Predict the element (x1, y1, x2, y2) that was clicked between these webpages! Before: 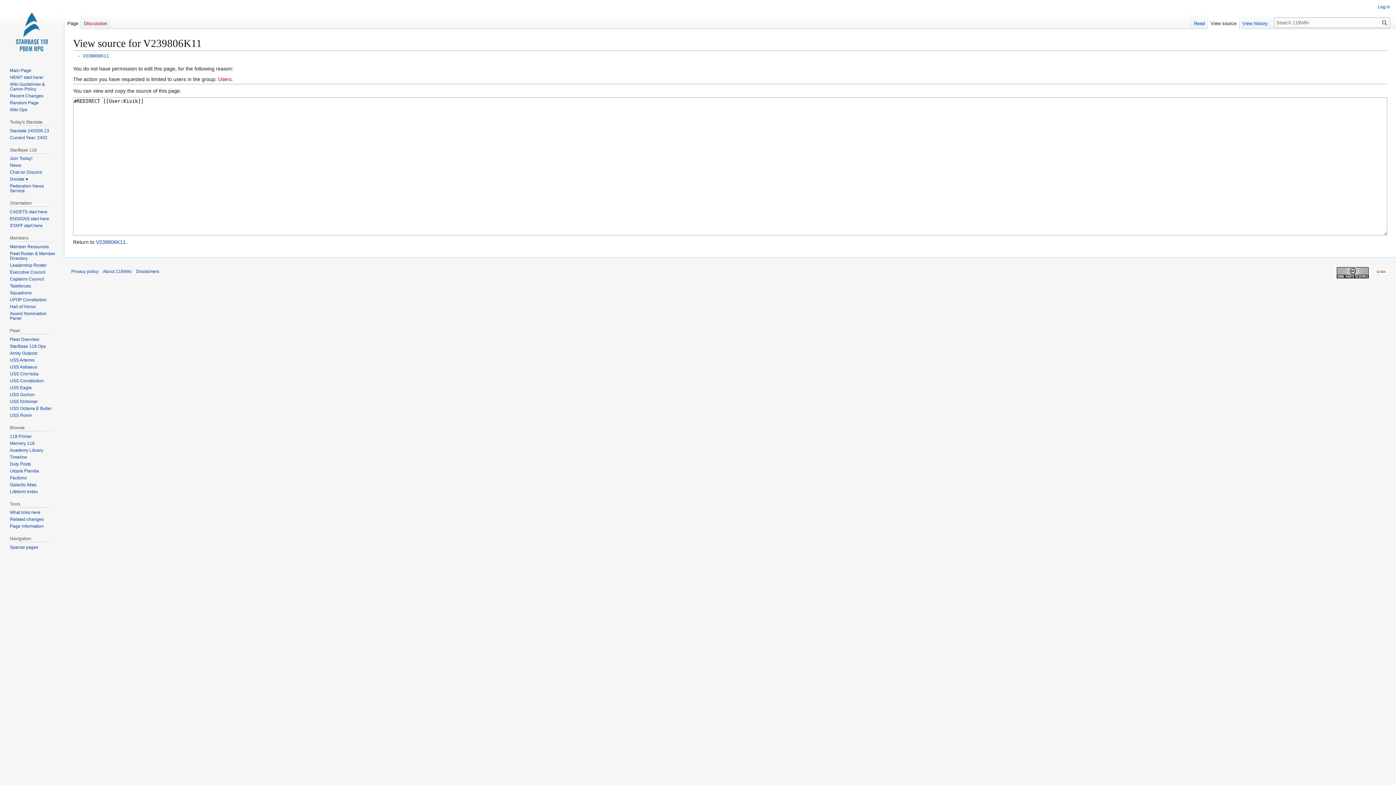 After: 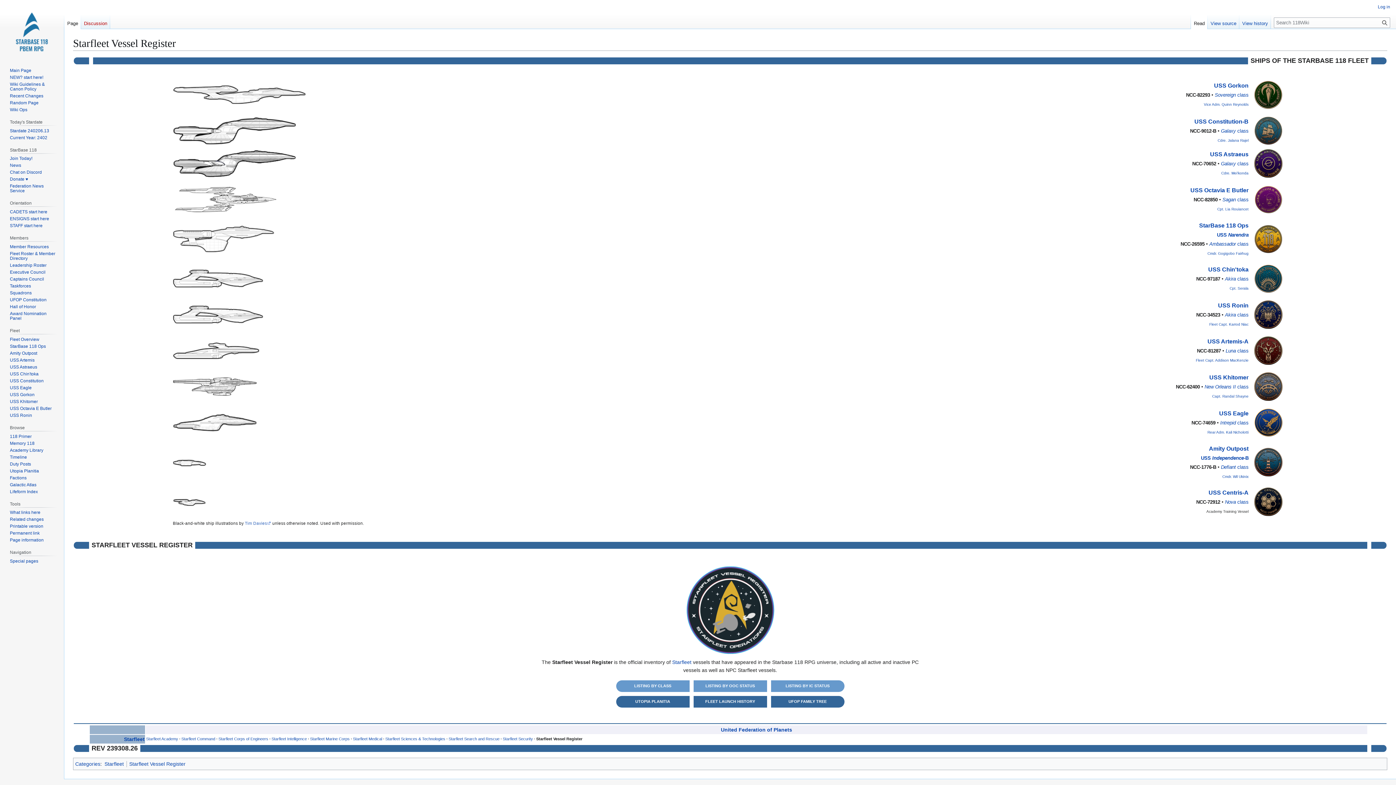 Action: bbox: (9, 337, 39, 342) label: Fleet Overview